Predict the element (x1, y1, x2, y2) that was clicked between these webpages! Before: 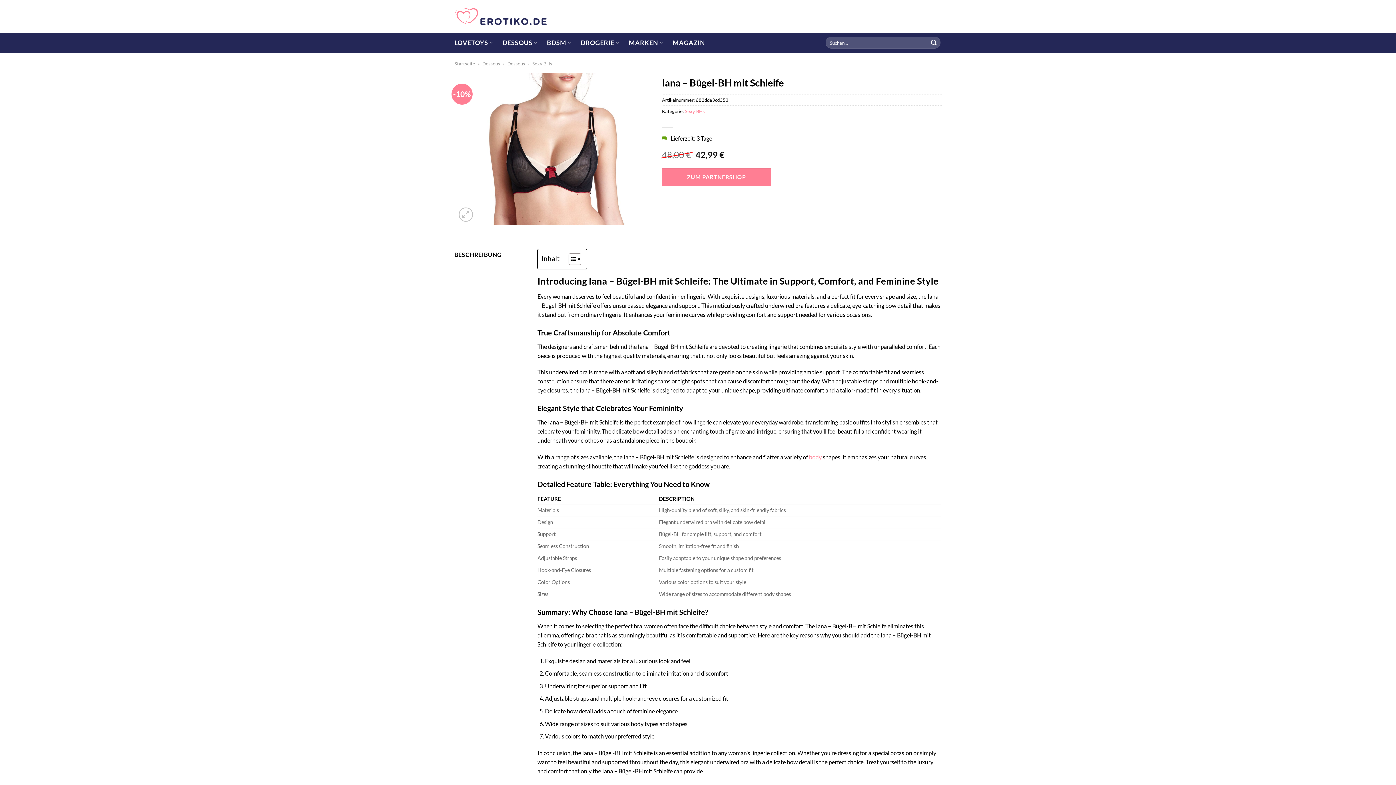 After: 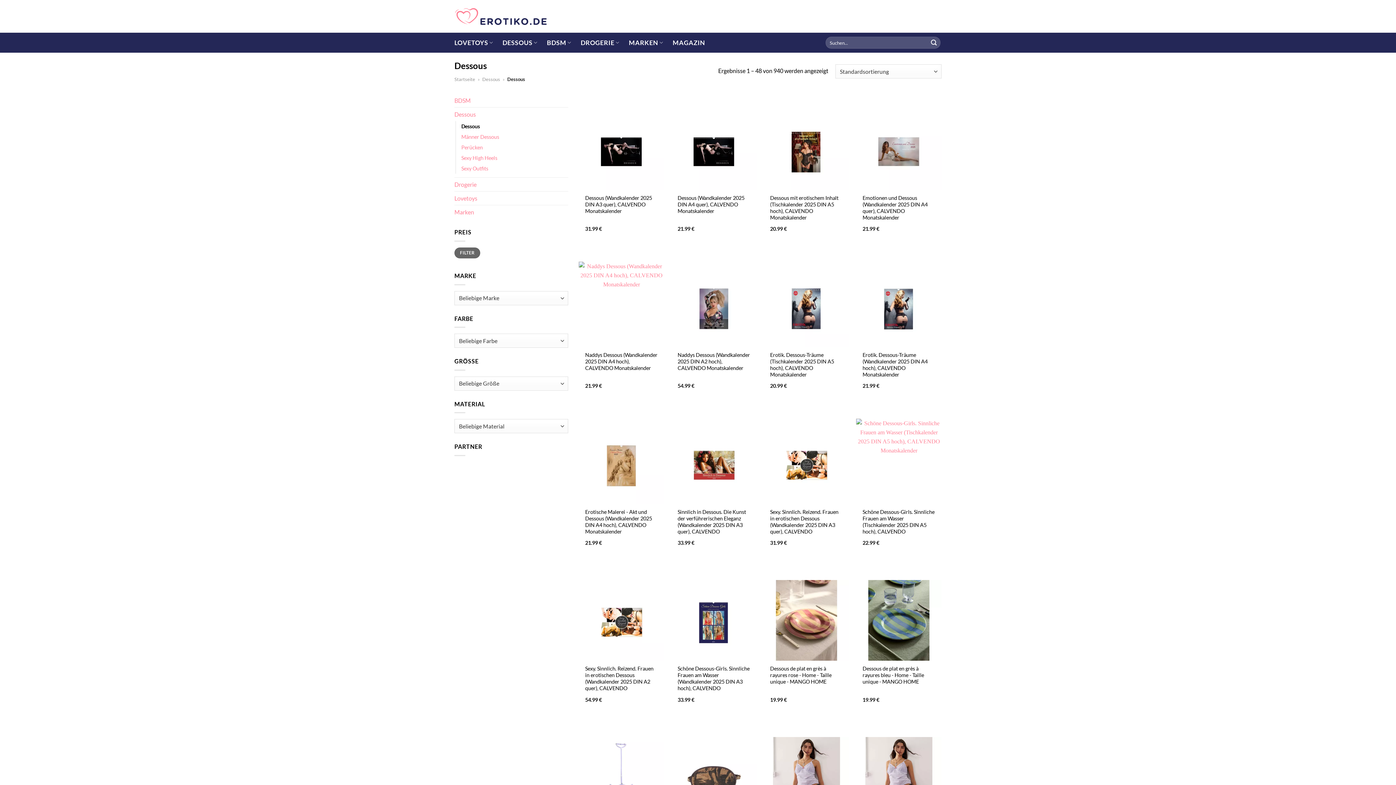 Action: label: Dessous bbox: (507, 60, 525, 66)